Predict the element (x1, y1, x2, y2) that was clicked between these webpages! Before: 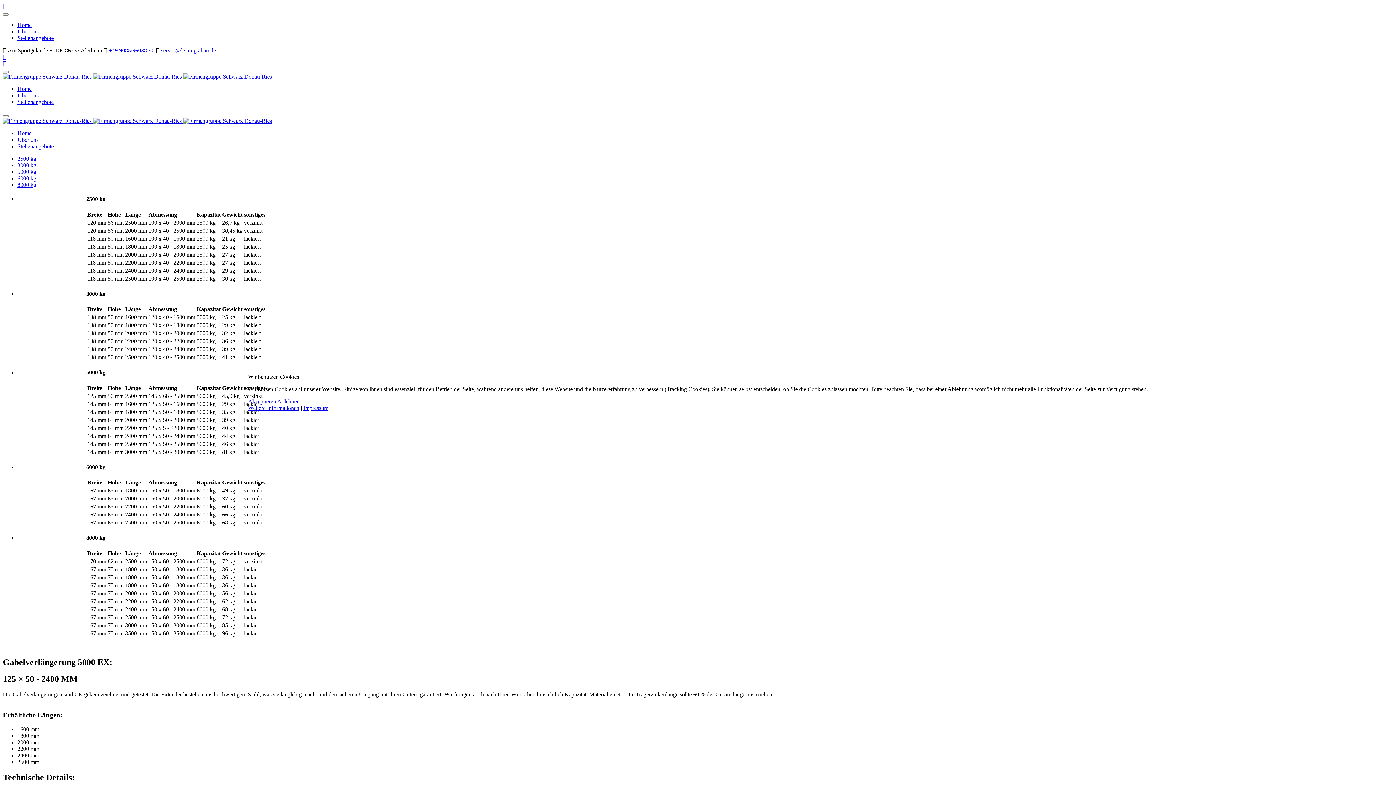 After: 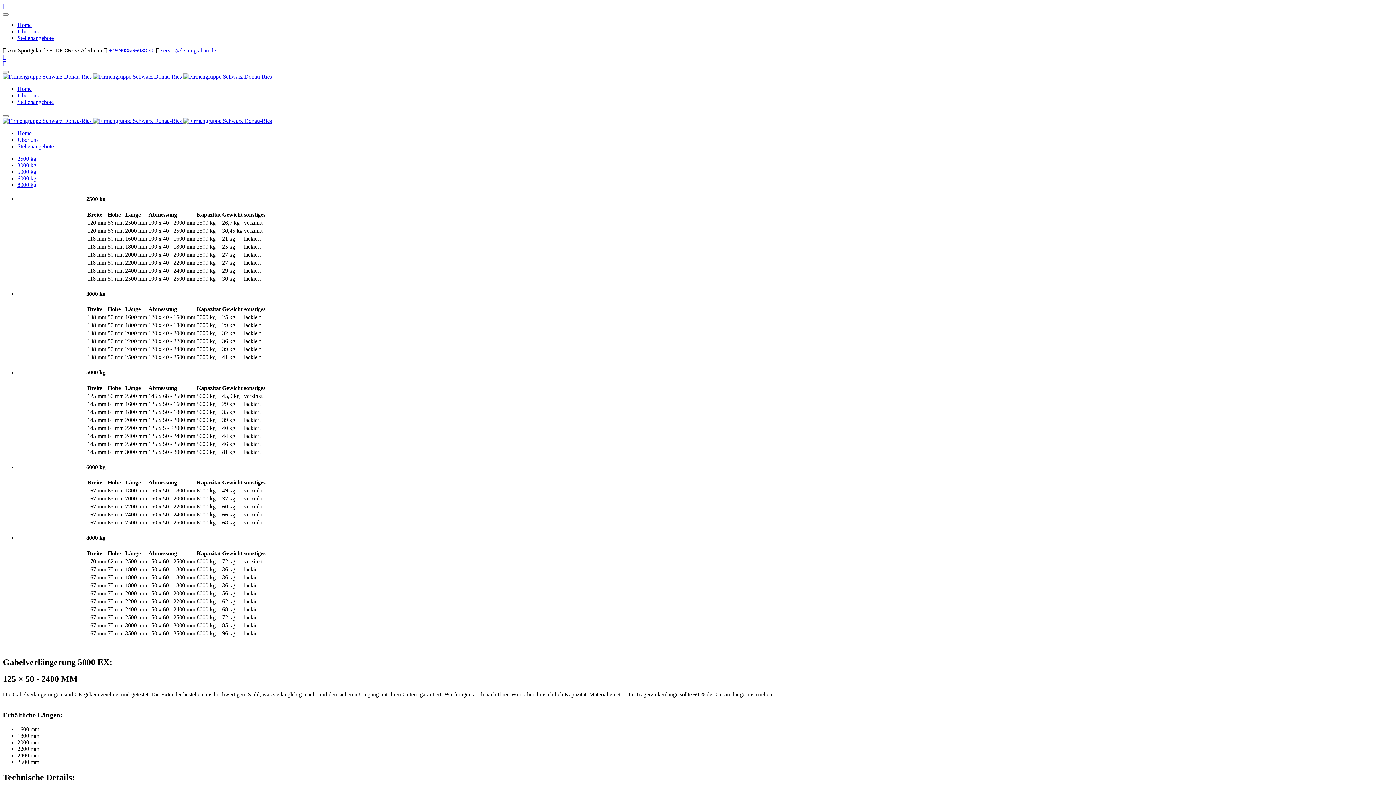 Action: label: Akzeptieren bbox: (248, 398, 276, 404)